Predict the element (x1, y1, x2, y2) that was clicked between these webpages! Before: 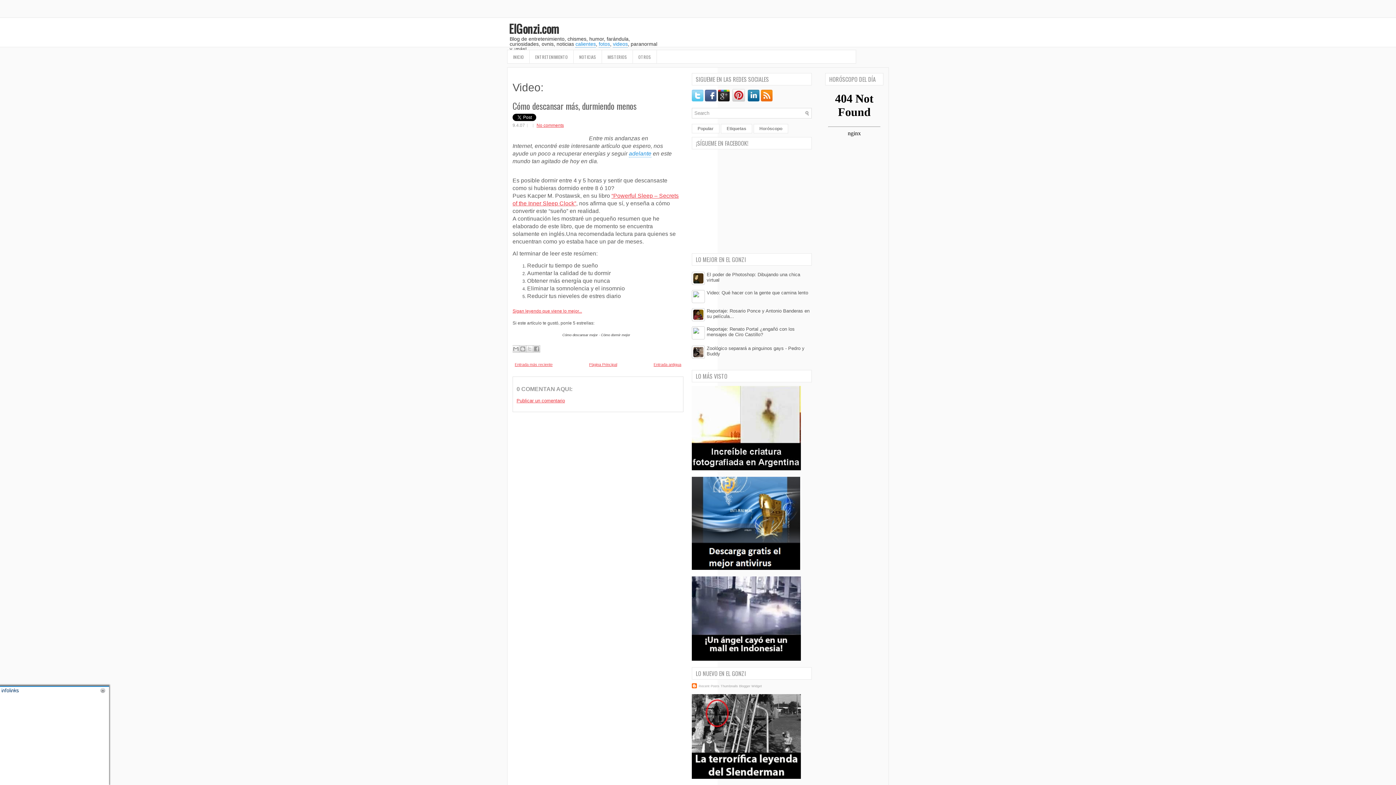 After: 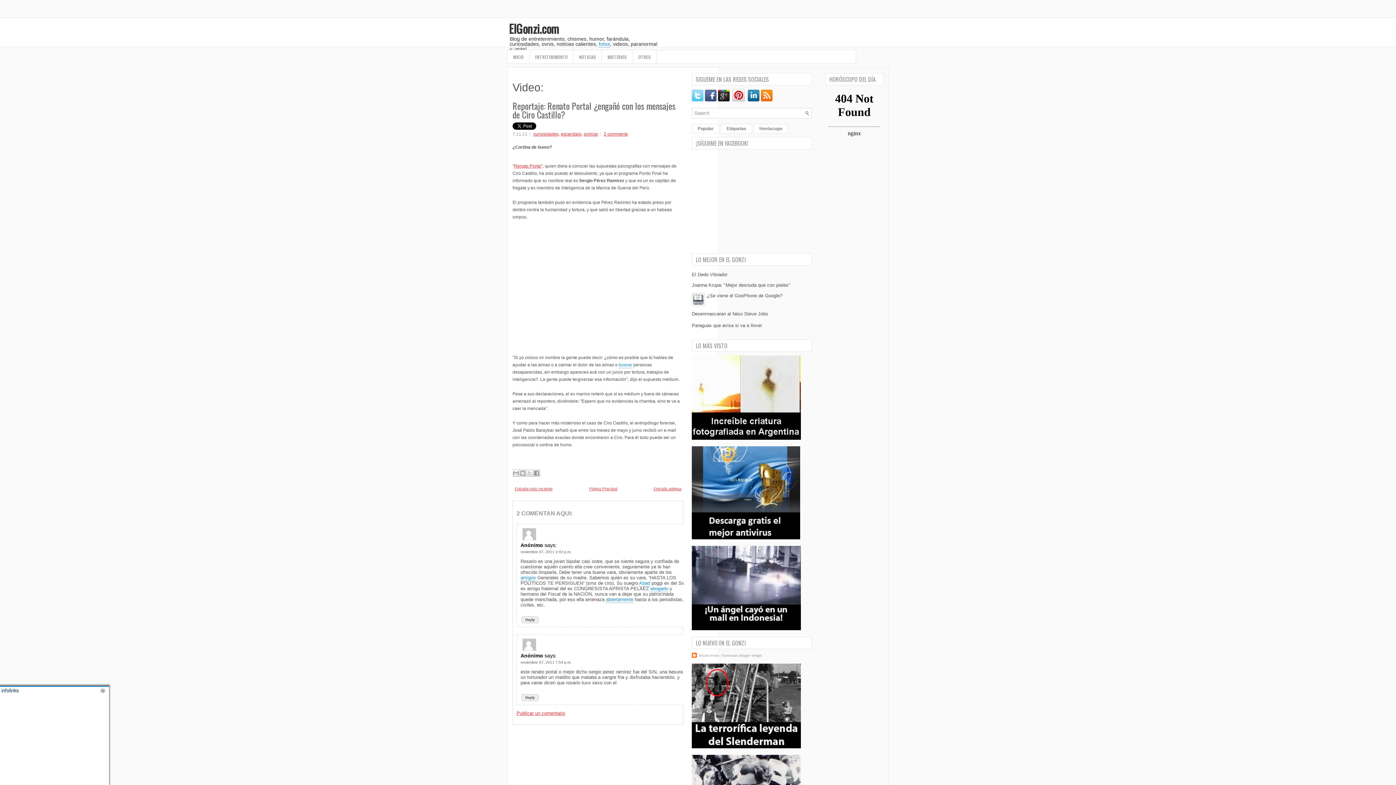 Action: label: Reportaje: Renato Portal ¿engañó con los mensajes de Ciro Castillo? bbox: (706, 326, 794, 337)